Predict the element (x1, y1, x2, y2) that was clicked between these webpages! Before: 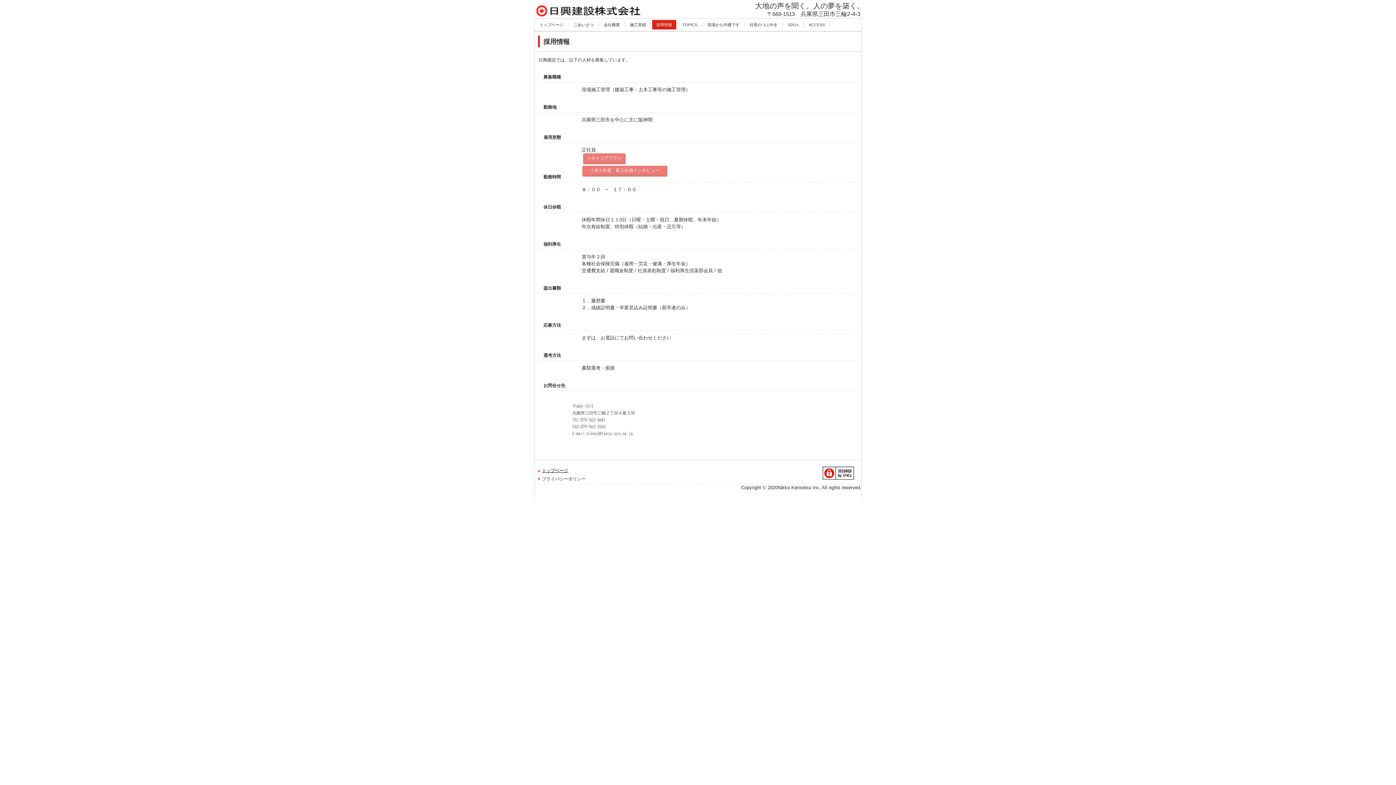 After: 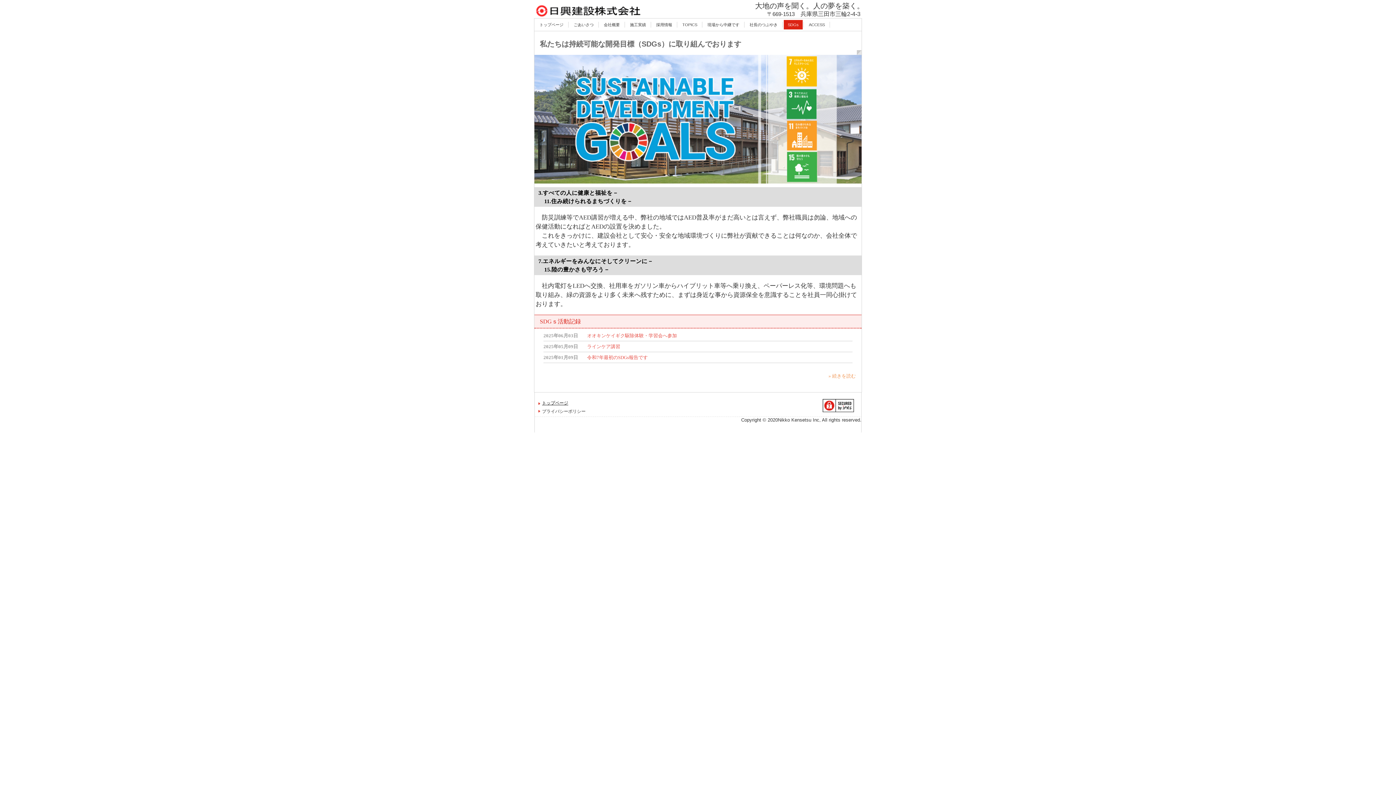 Action: label: SDGs bbox: (784, 20, 802, 29)